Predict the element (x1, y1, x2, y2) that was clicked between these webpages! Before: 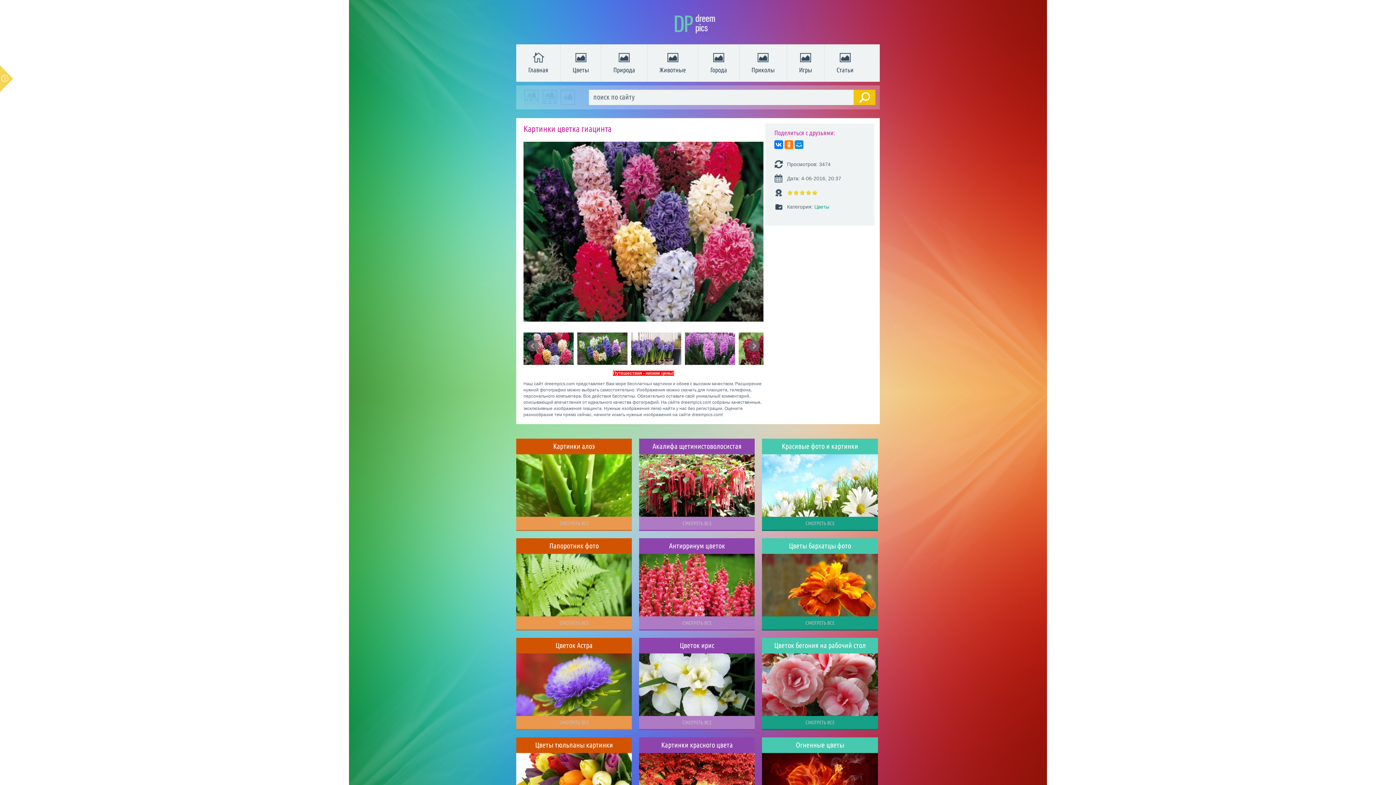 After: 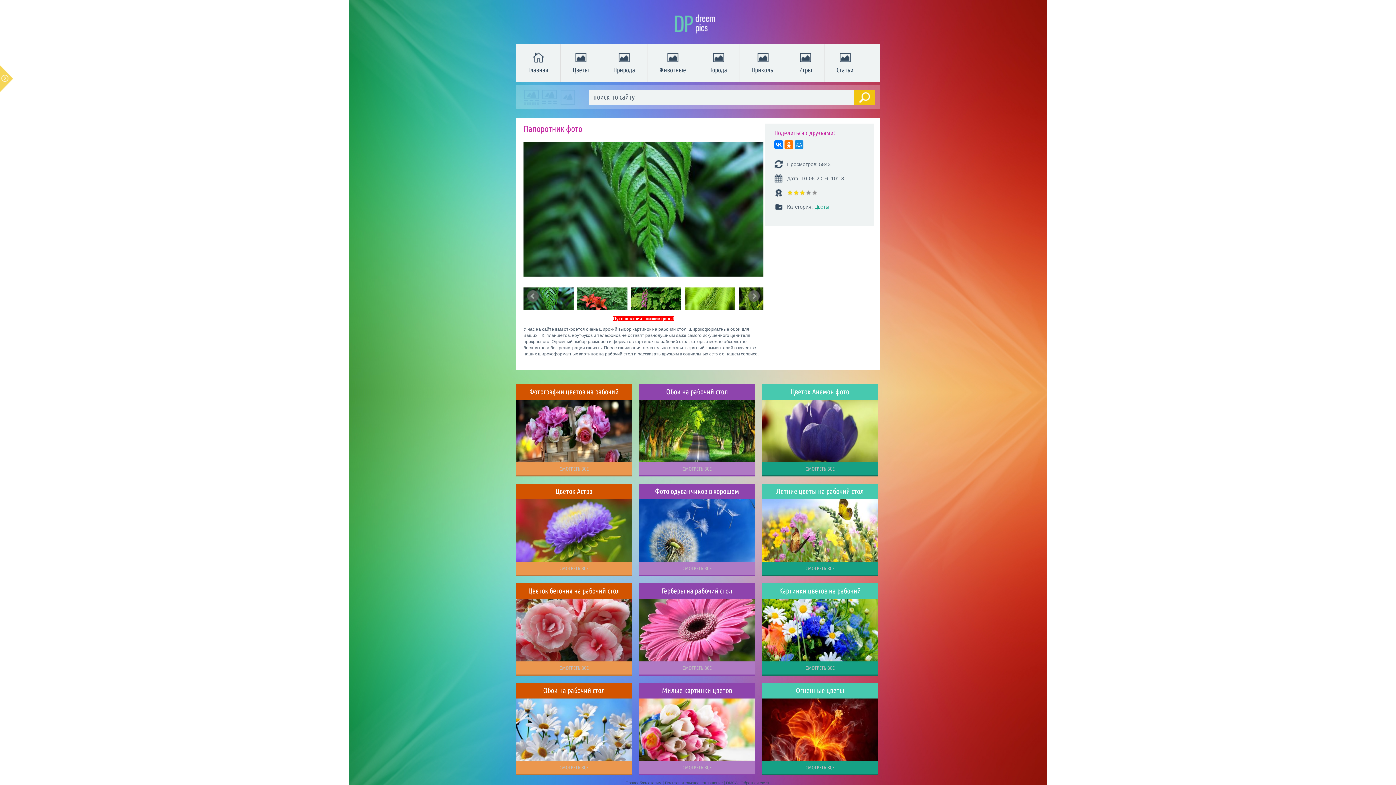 Action: bbox: (516, 545, 632, 624)